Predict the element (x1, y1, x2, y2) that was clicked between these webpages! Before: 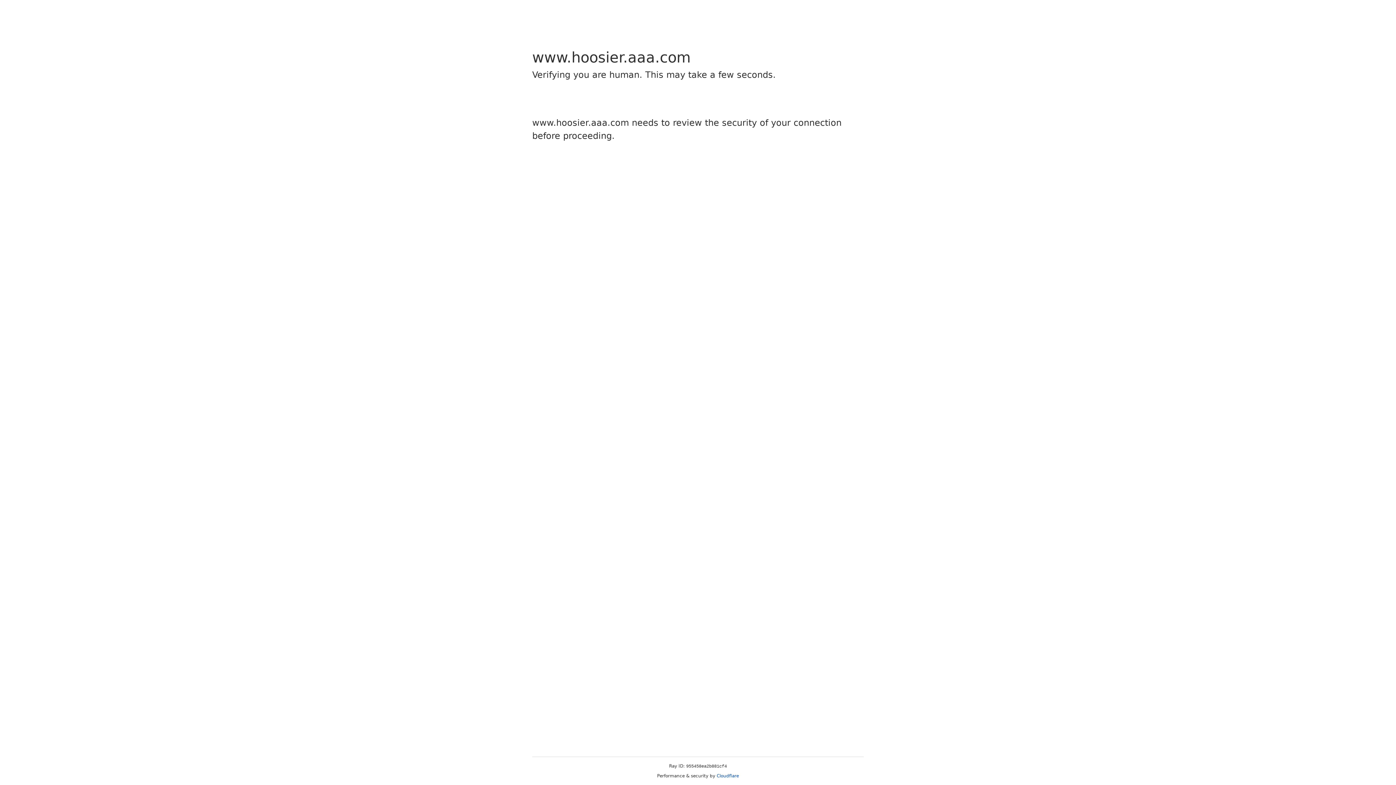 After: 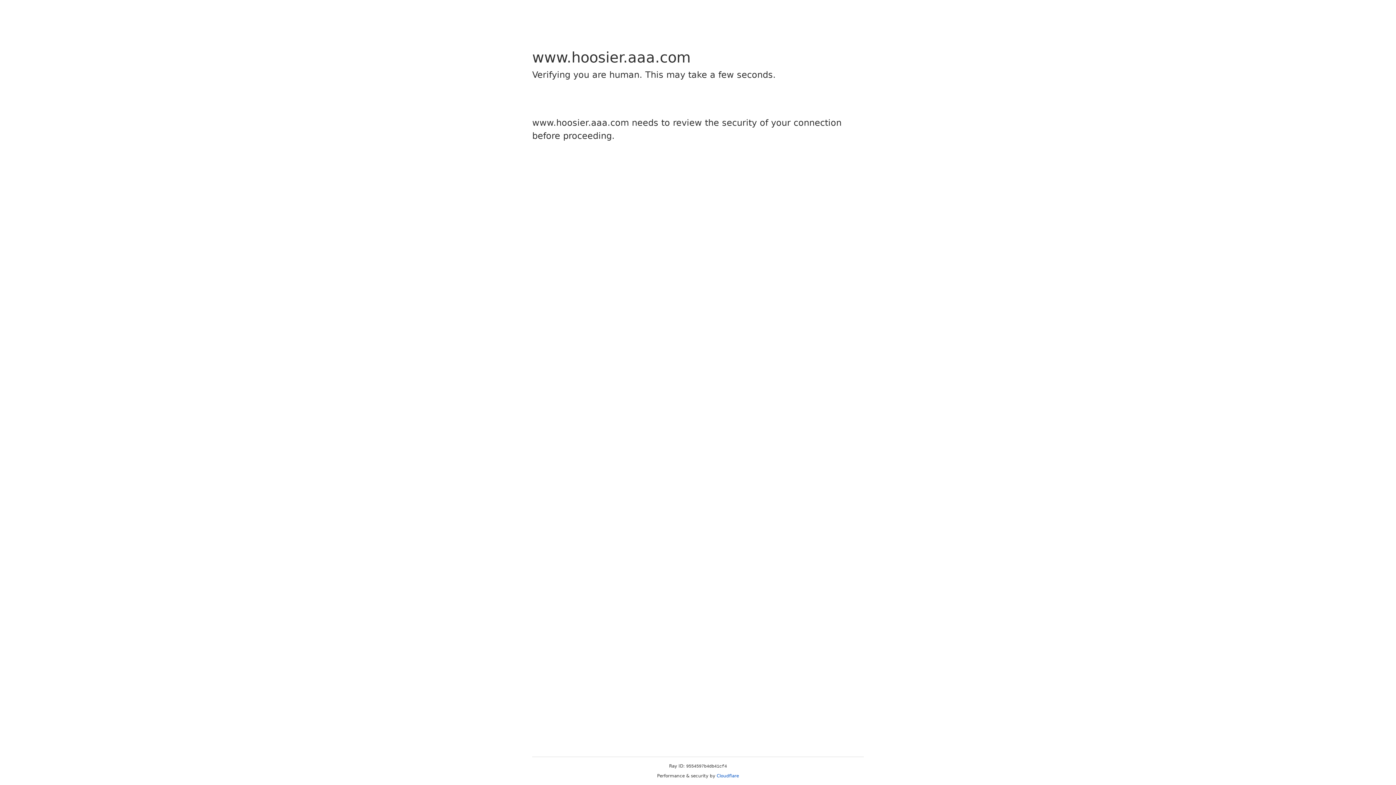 Action: label: Cloudflare bbox: (716, 773, 739, 778)